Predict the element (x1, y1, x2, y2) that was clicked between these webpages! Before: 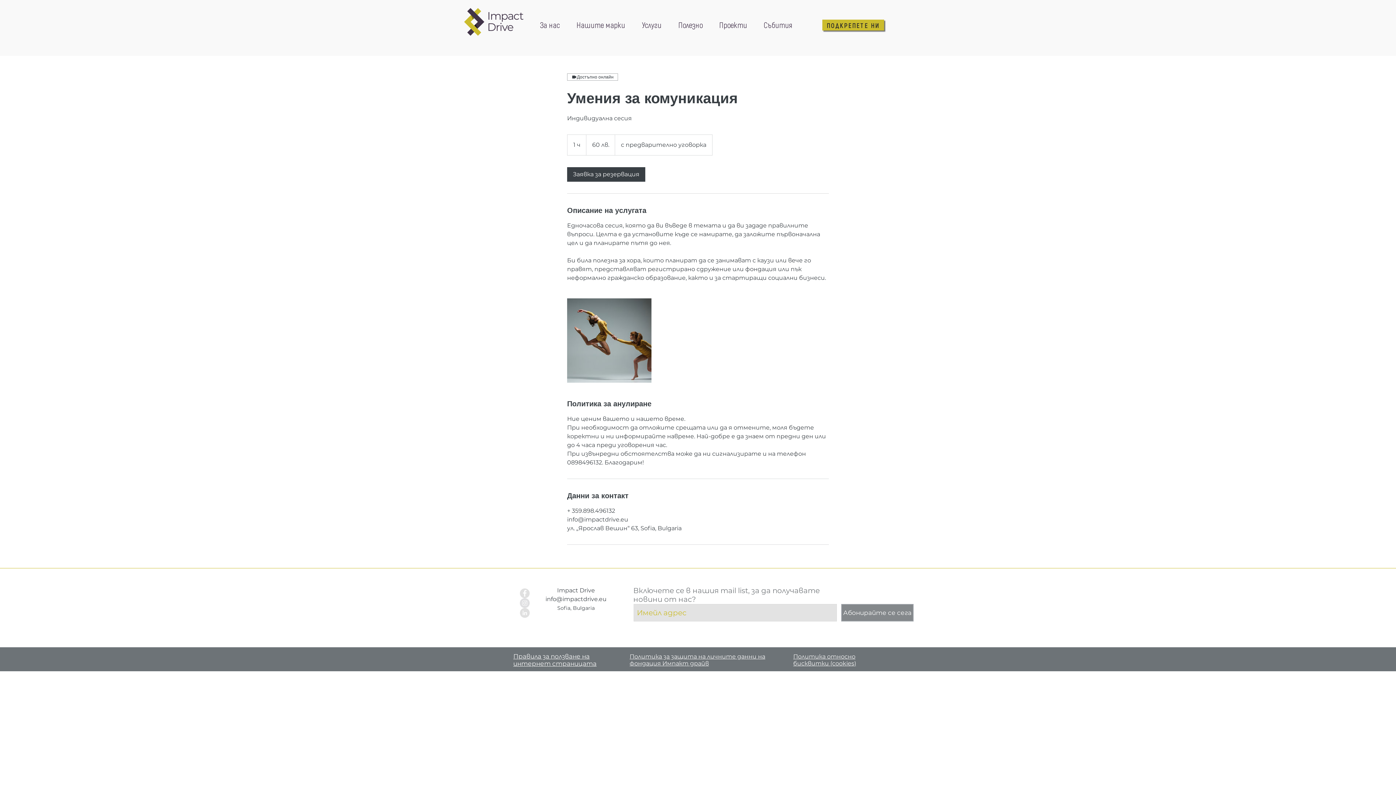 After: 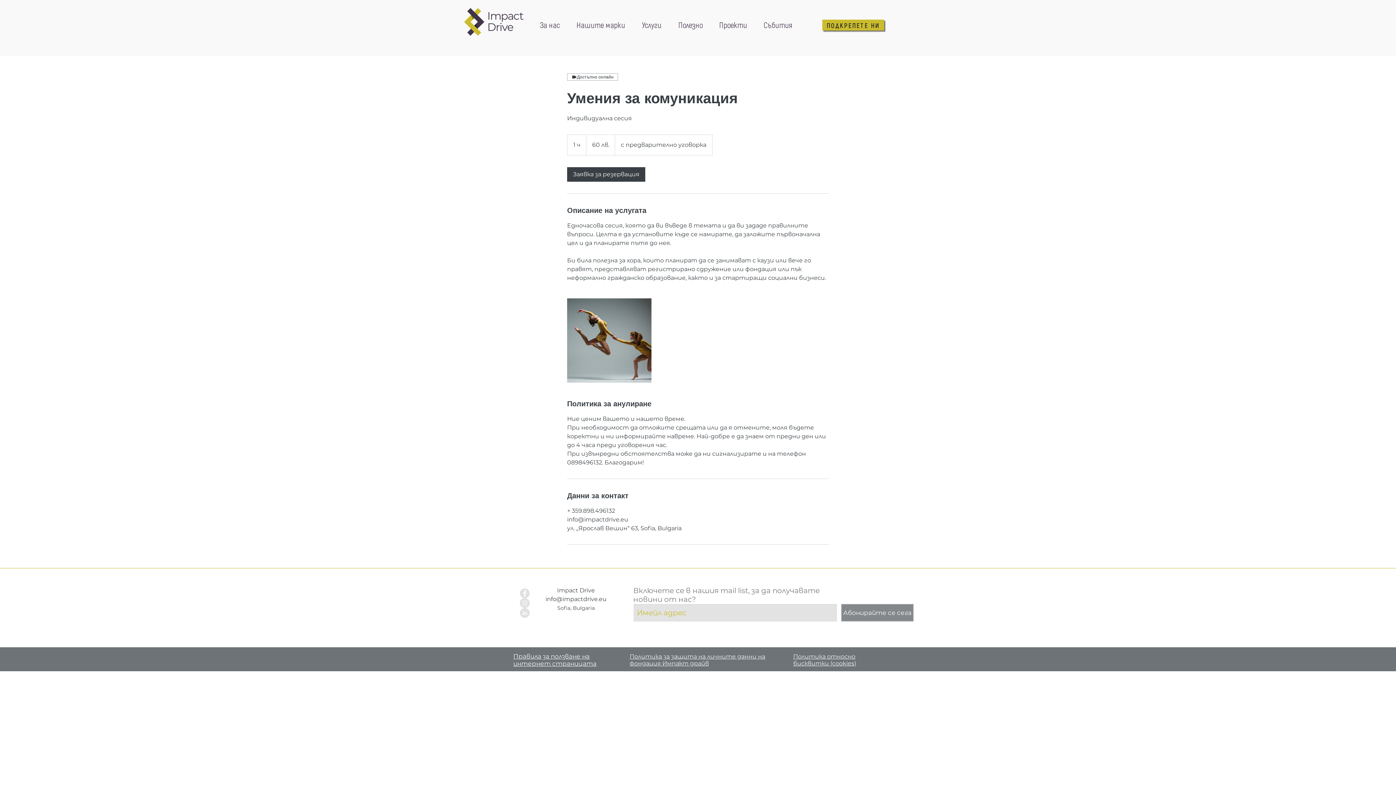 Action: label: Instagram - Grey Circle bbox: (520, 598, 529, 608)